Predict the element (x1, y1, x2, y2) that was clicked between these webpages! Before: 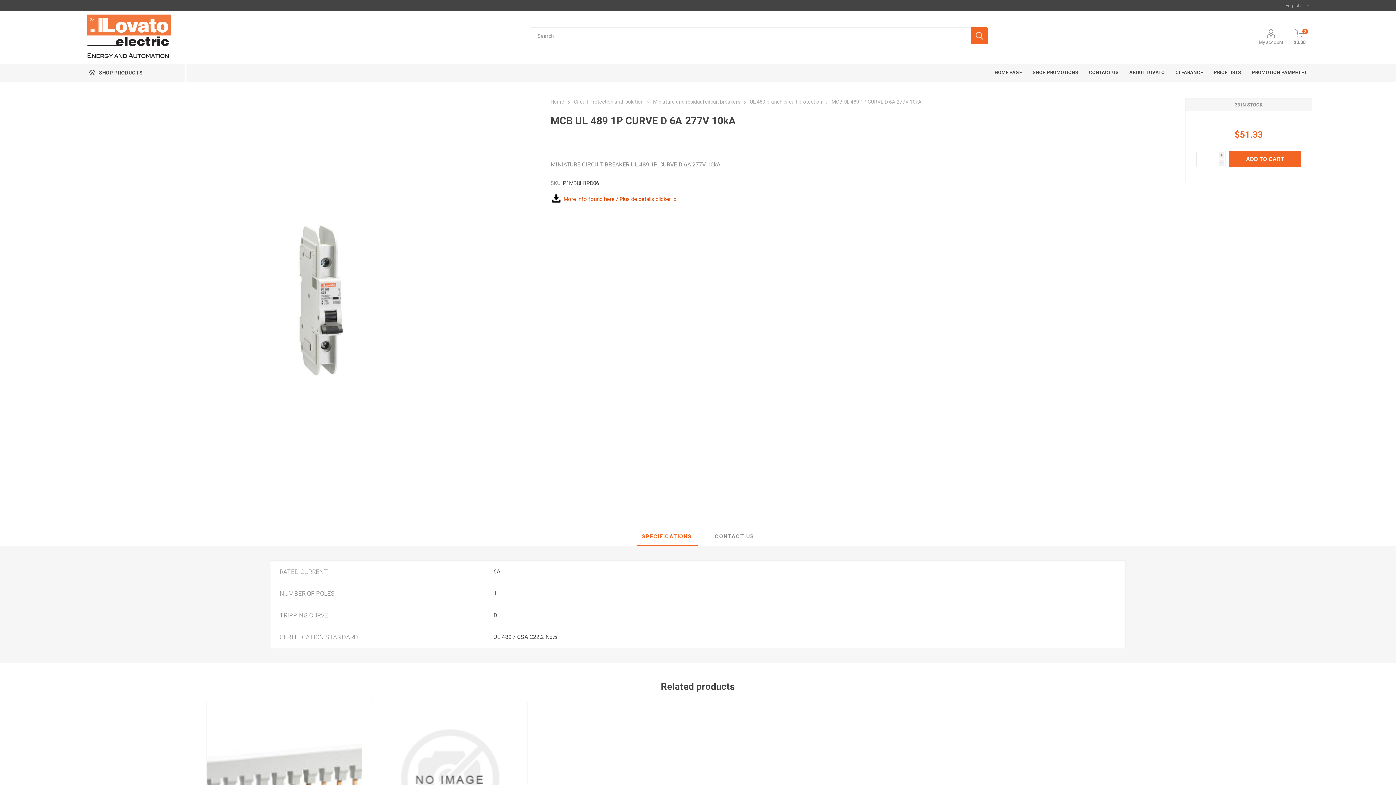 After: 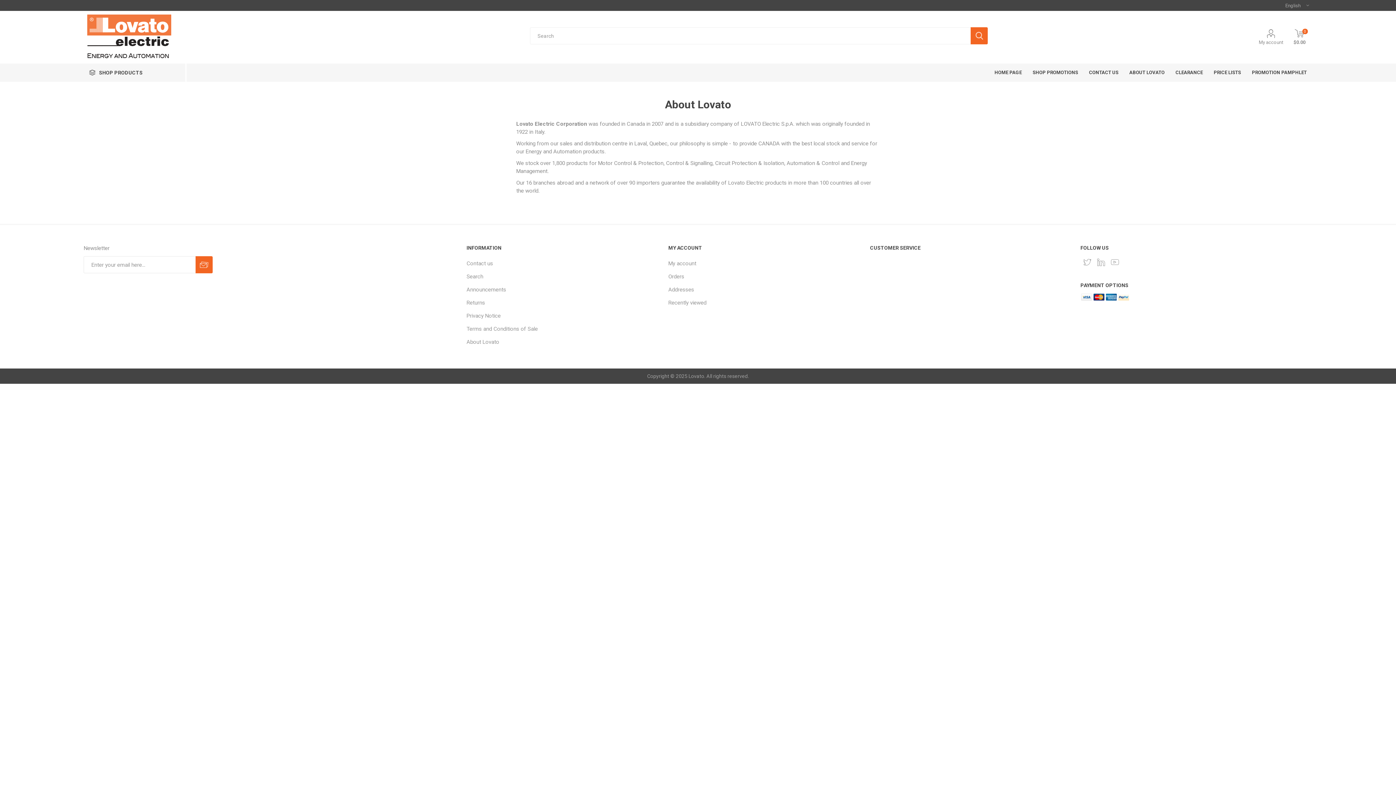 Action: label: ABOUT LOVATO bbox: (1124, 63, 1170, 81)